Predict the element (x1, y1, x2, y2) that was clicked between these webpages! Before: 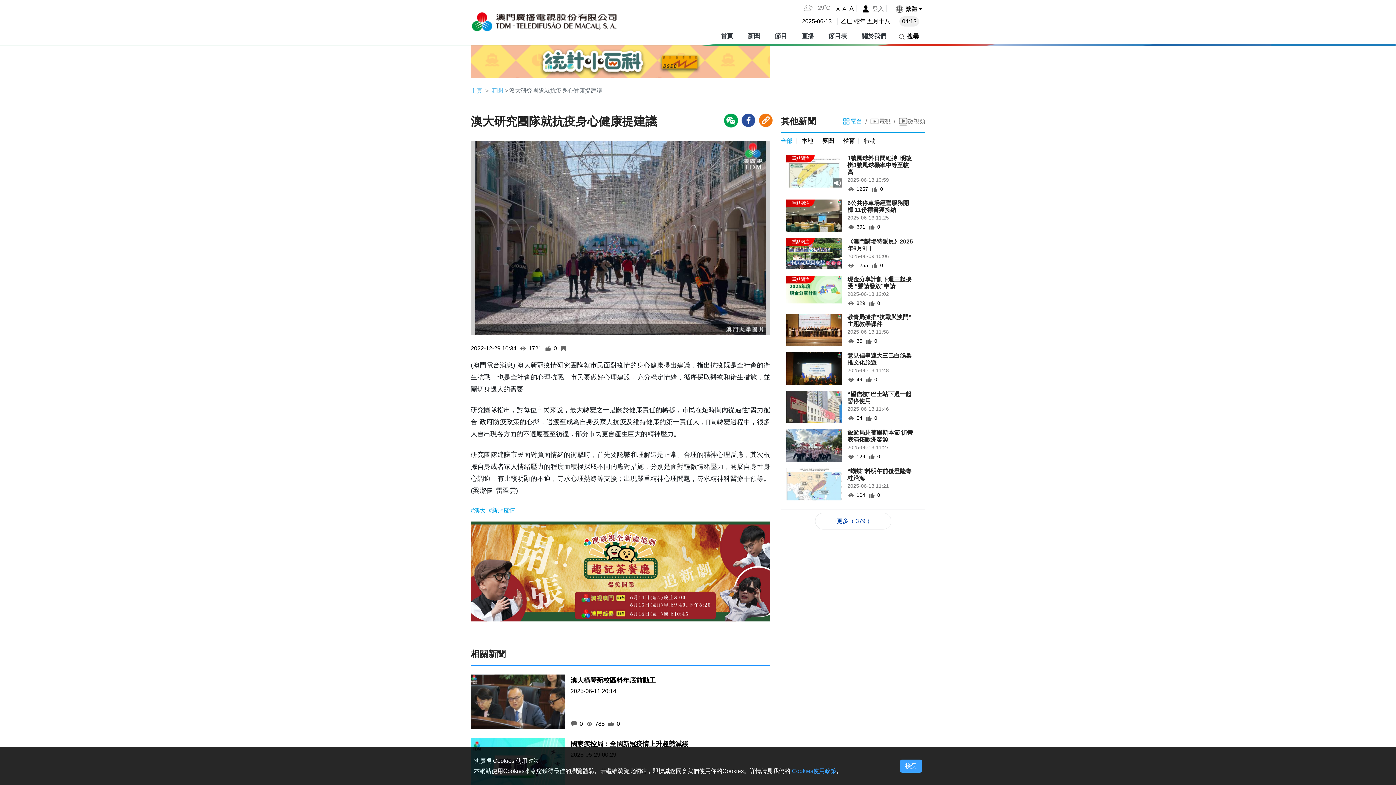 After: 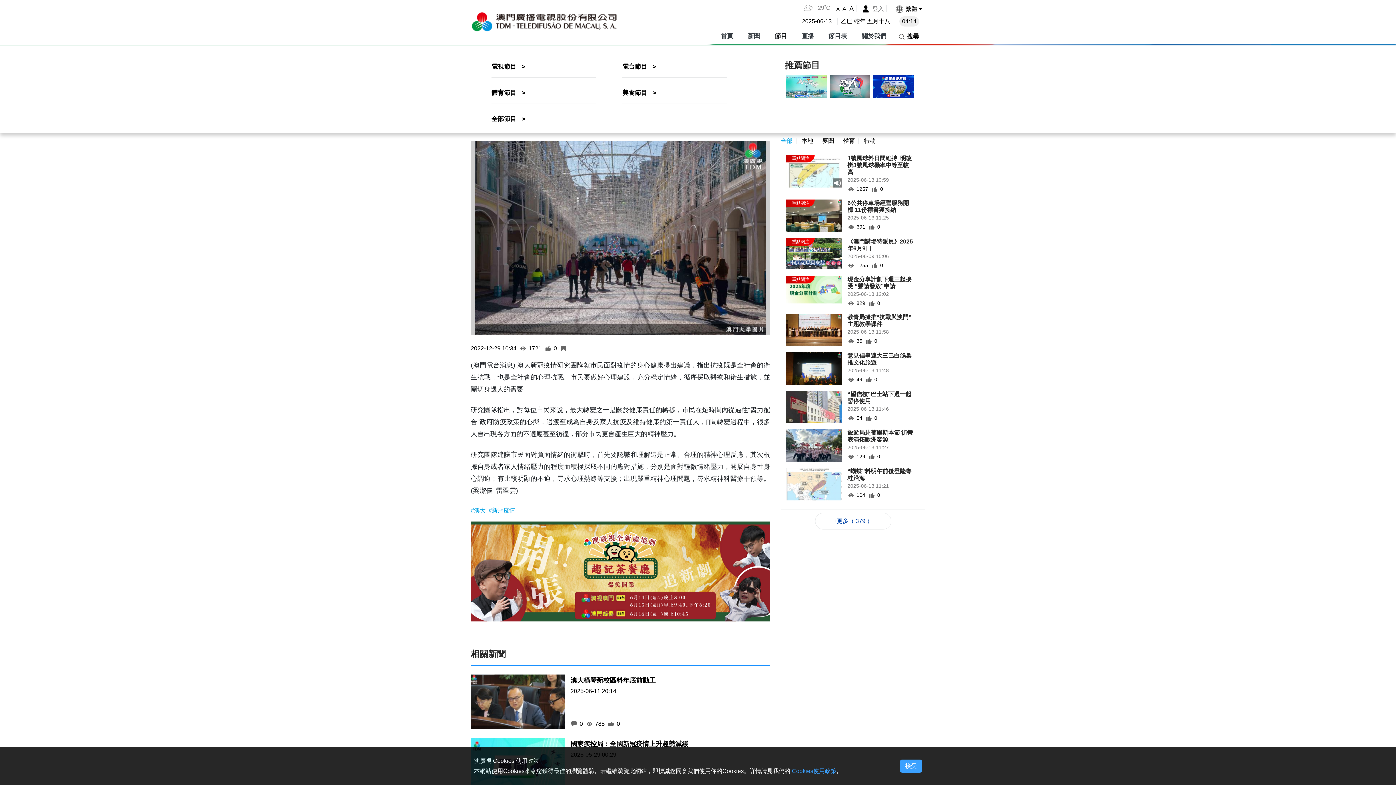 Action: label: 節目 bbox: (771, 32, 787, 39)